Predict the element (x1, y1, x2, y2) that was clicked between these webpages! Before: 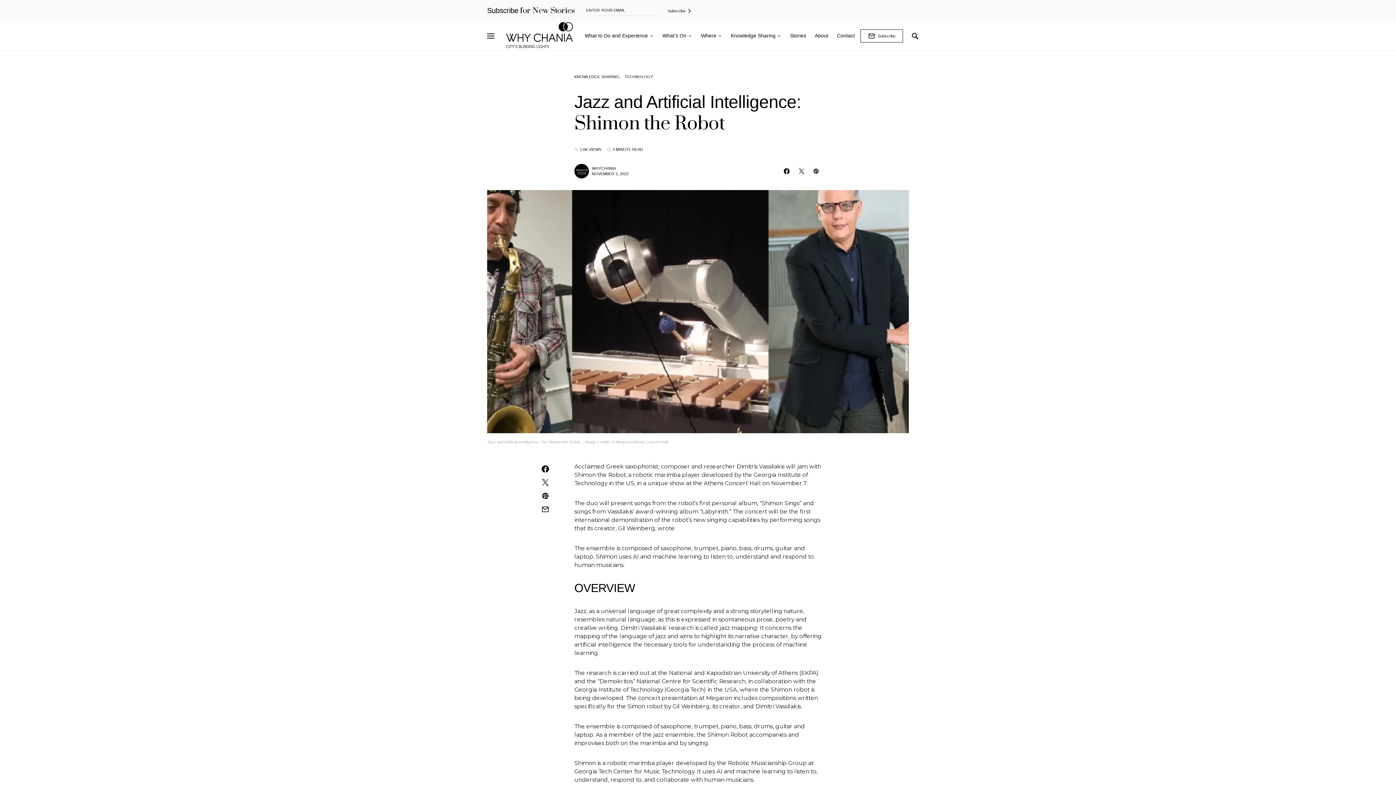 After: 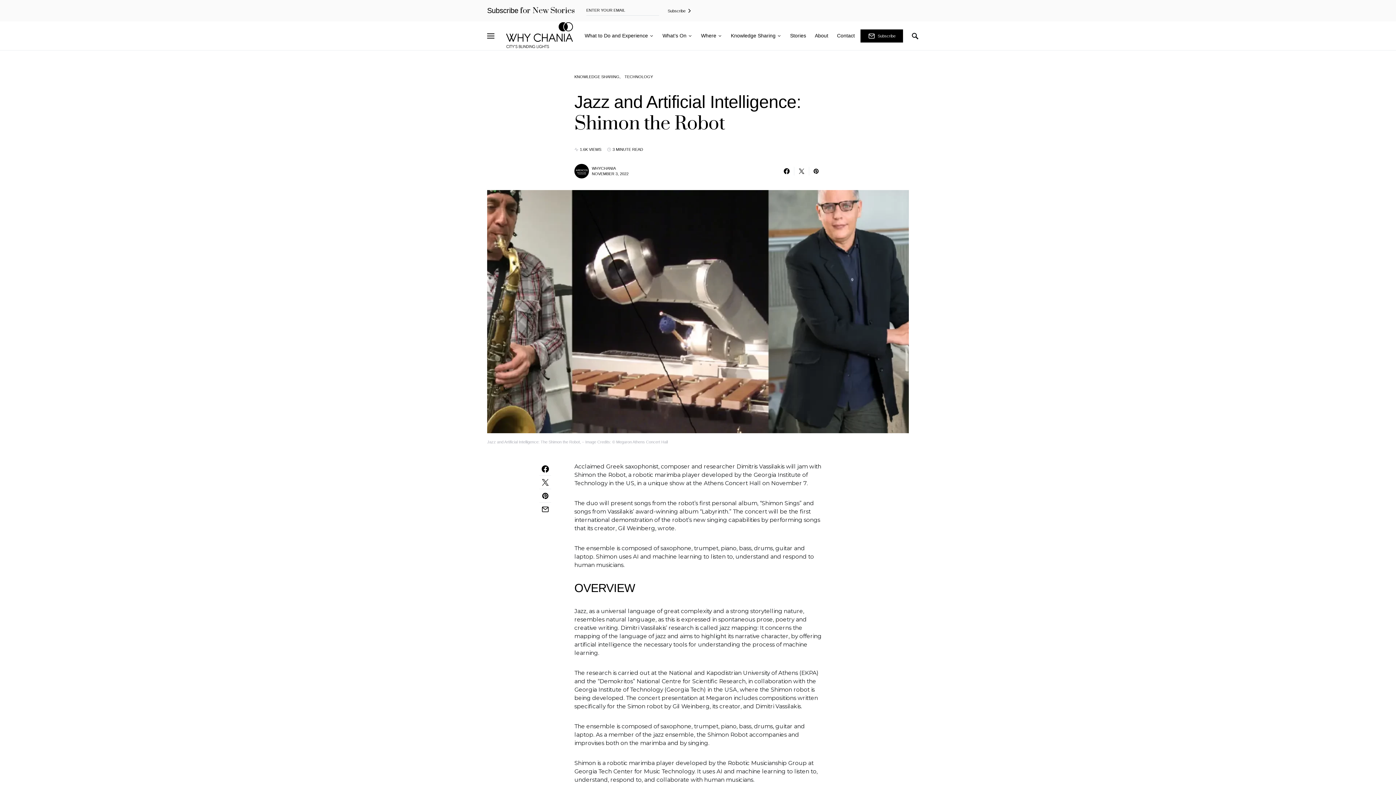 Action: bbox: (860, 29, 903, 42) label: Subscribe